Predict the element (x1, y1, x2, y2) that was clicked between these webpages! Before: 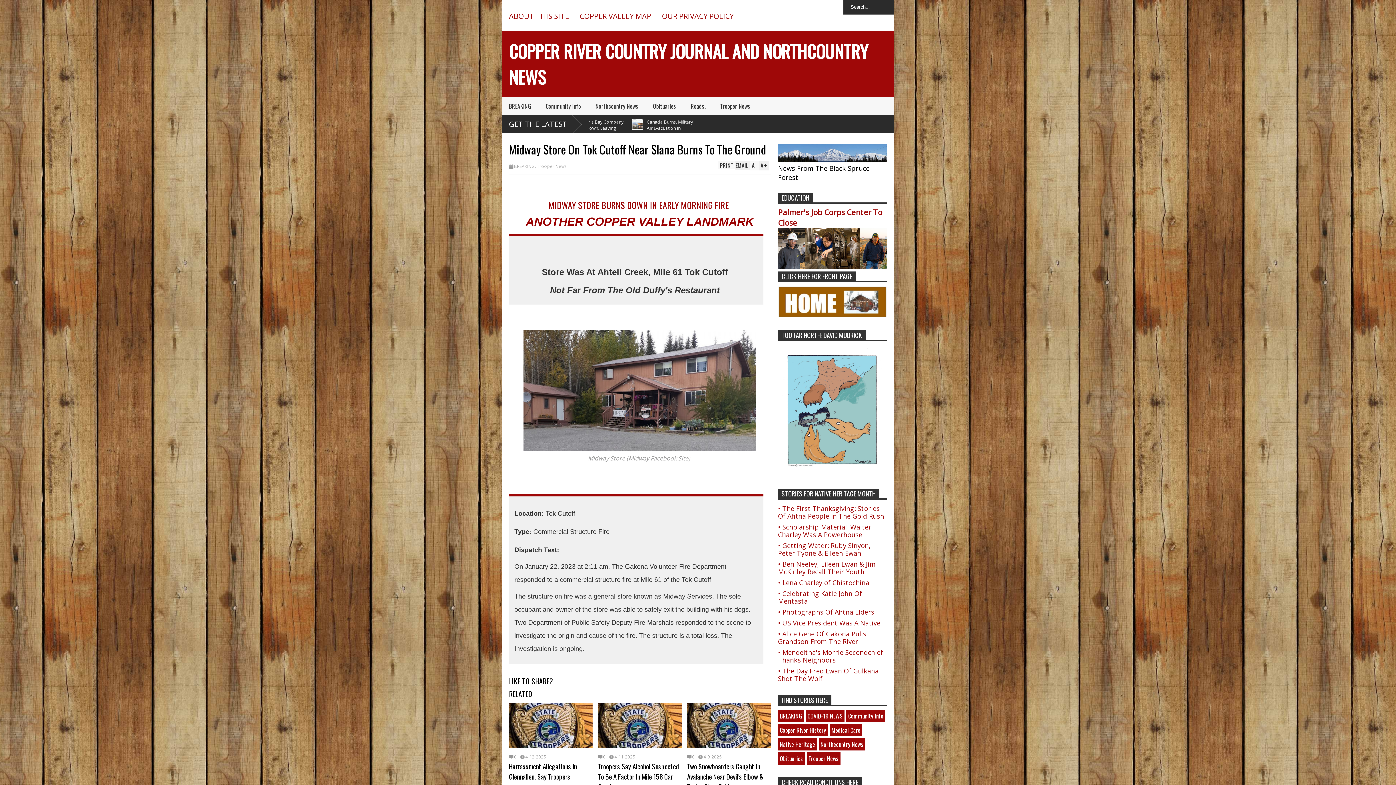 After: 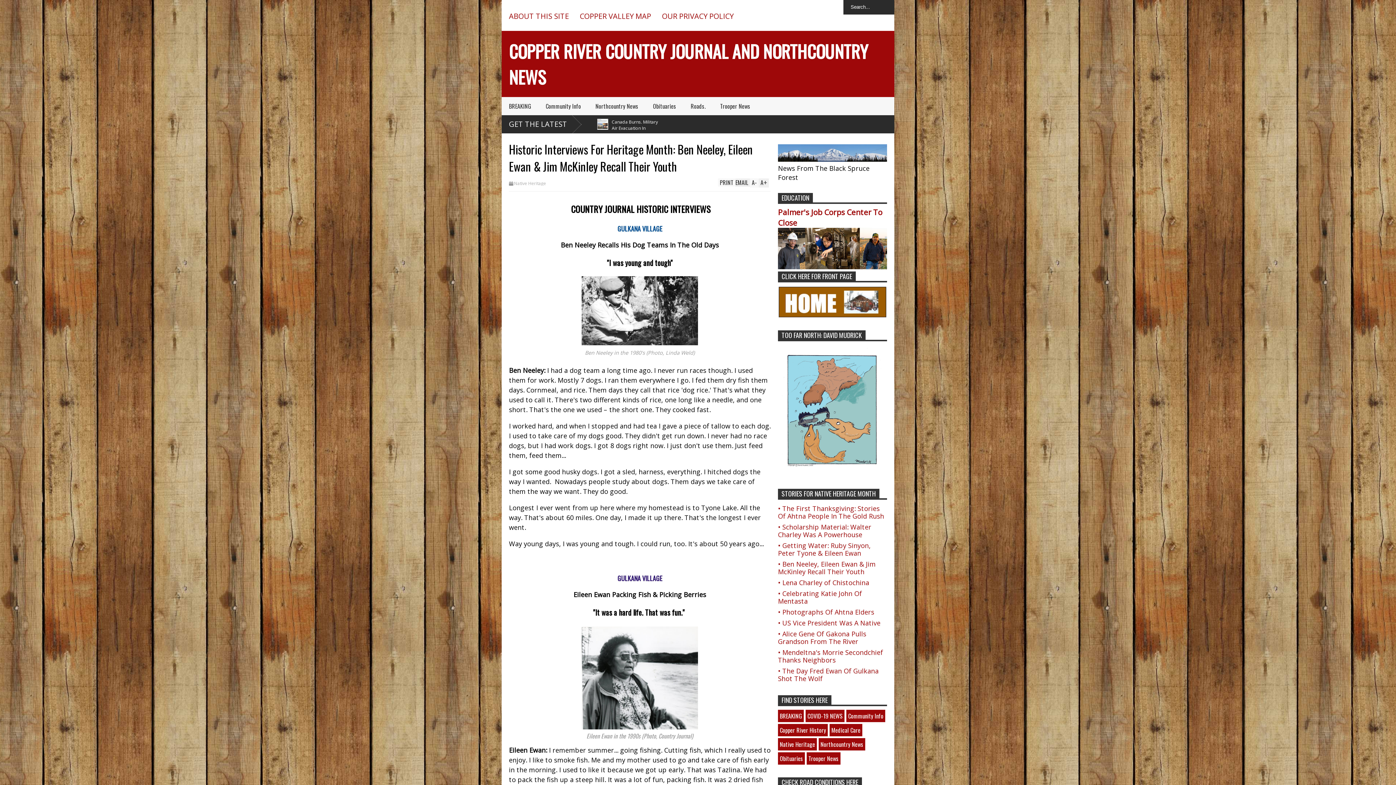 Action: label: • Ben Neeley, Eileen Ewan & Jim McKinley Recall Their Youth bbox: (778, 560, 876, 576)